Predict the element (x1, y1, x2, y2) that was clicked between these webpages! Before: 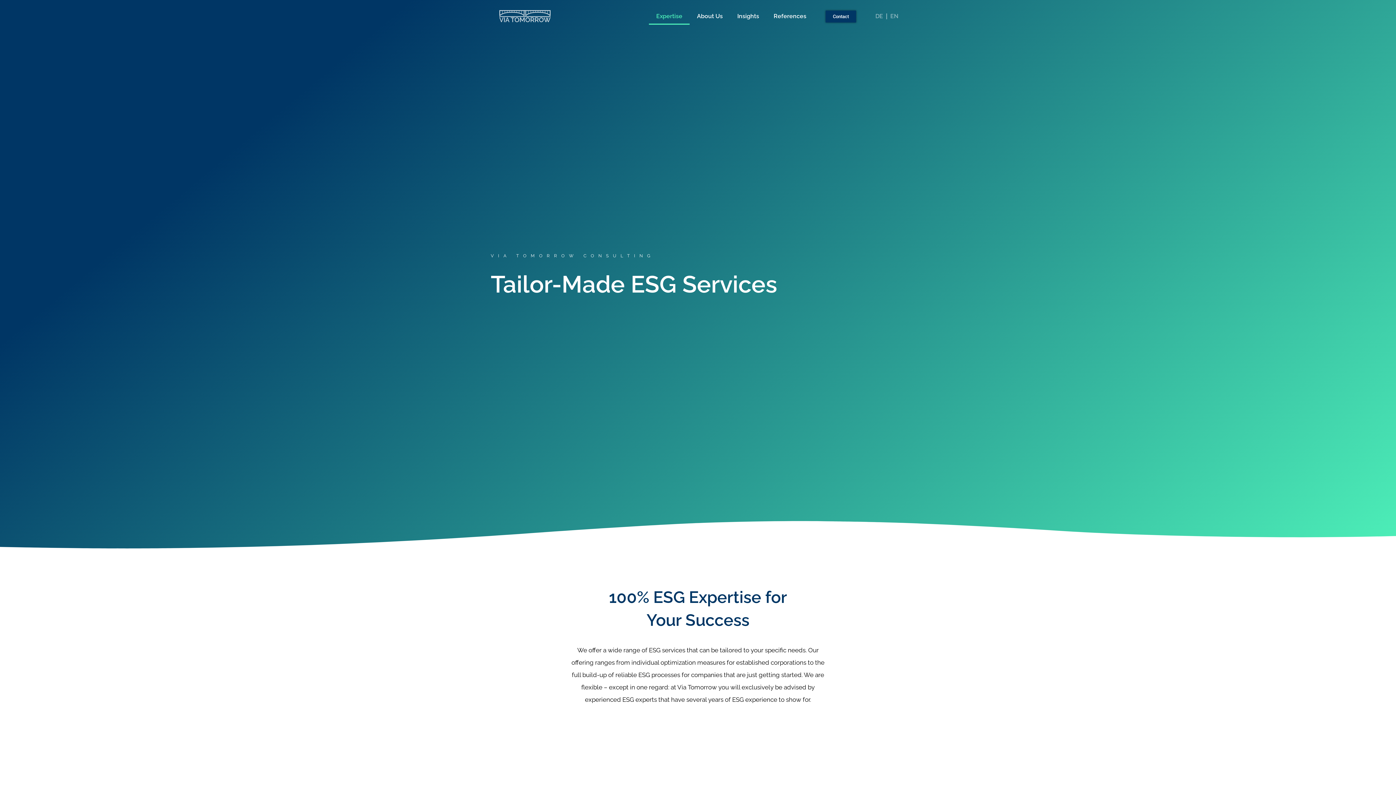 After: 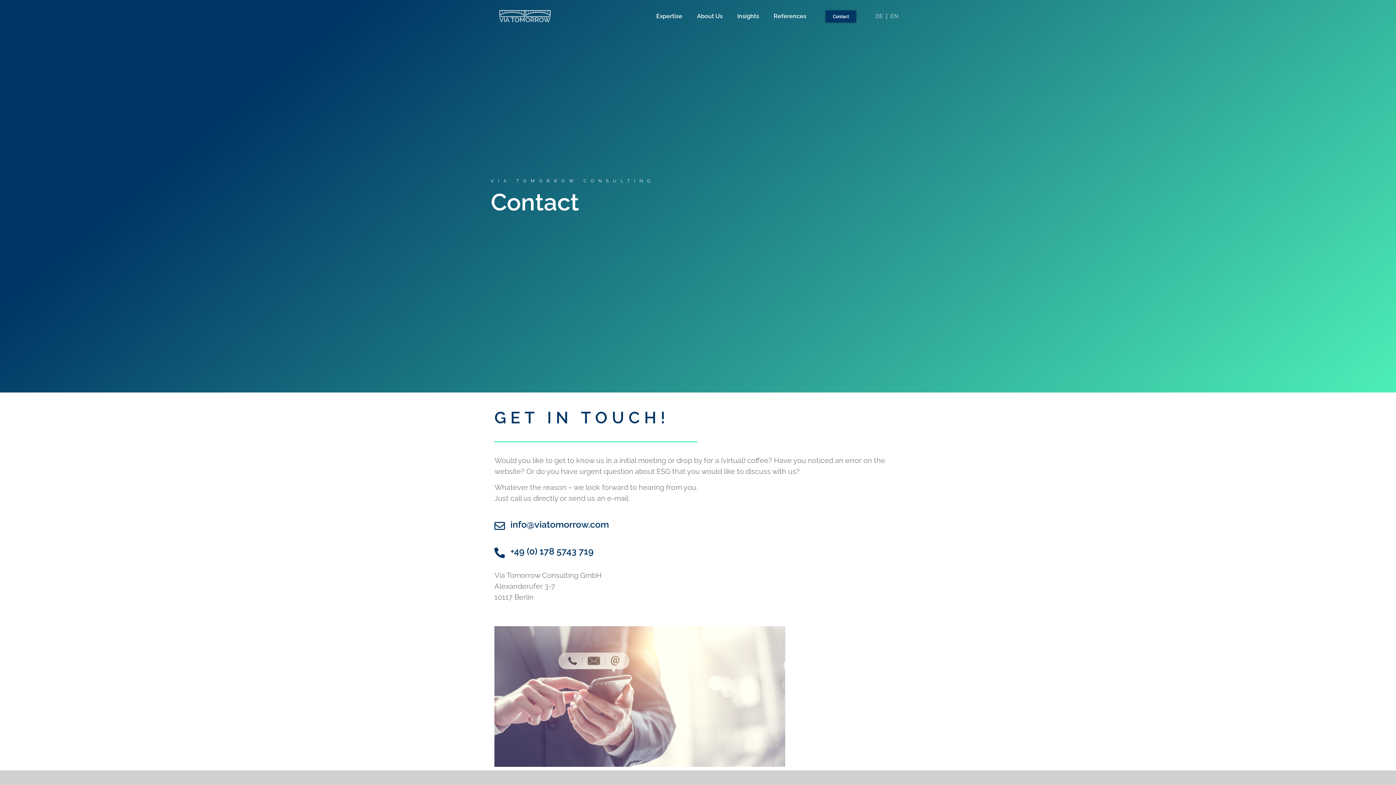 Action: bbox: (825, 10, 856, 22) label: Contact